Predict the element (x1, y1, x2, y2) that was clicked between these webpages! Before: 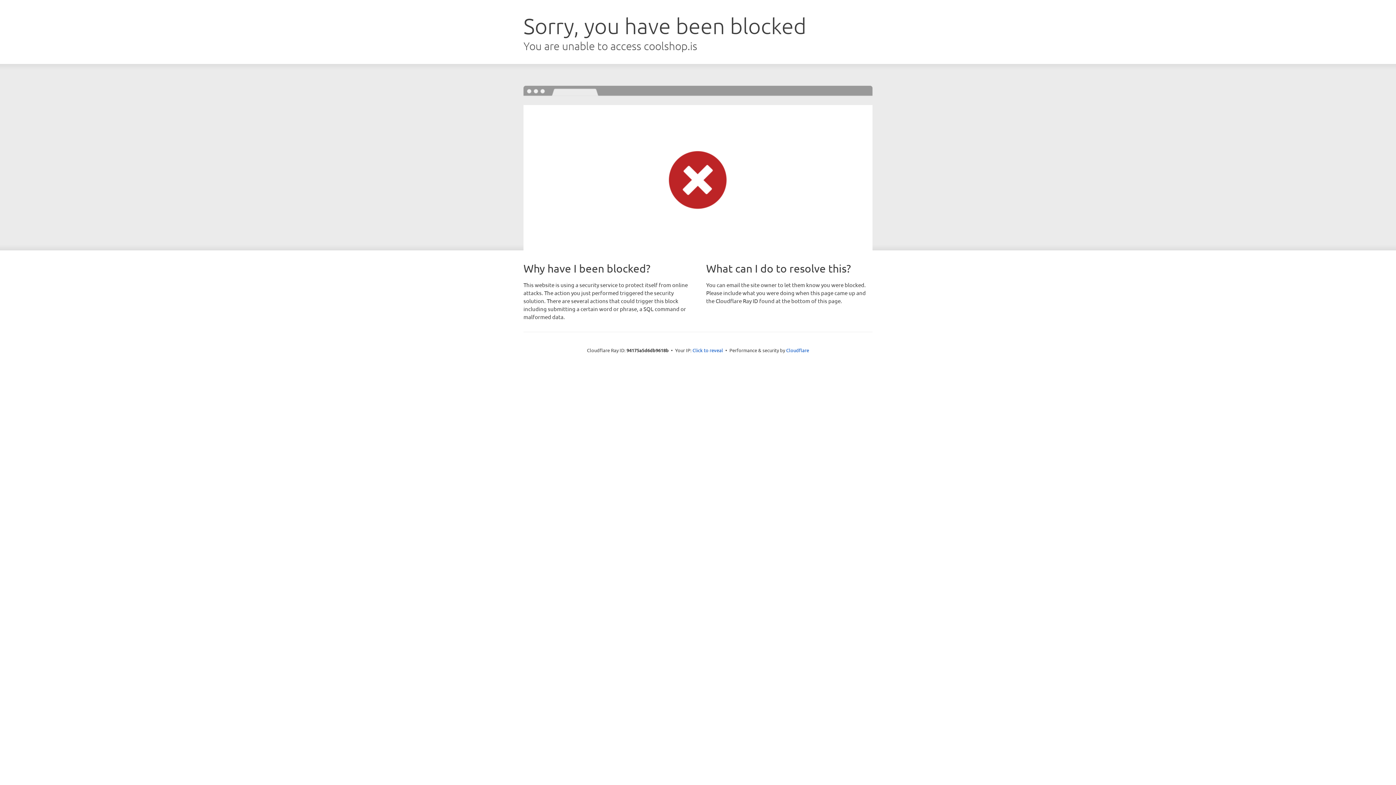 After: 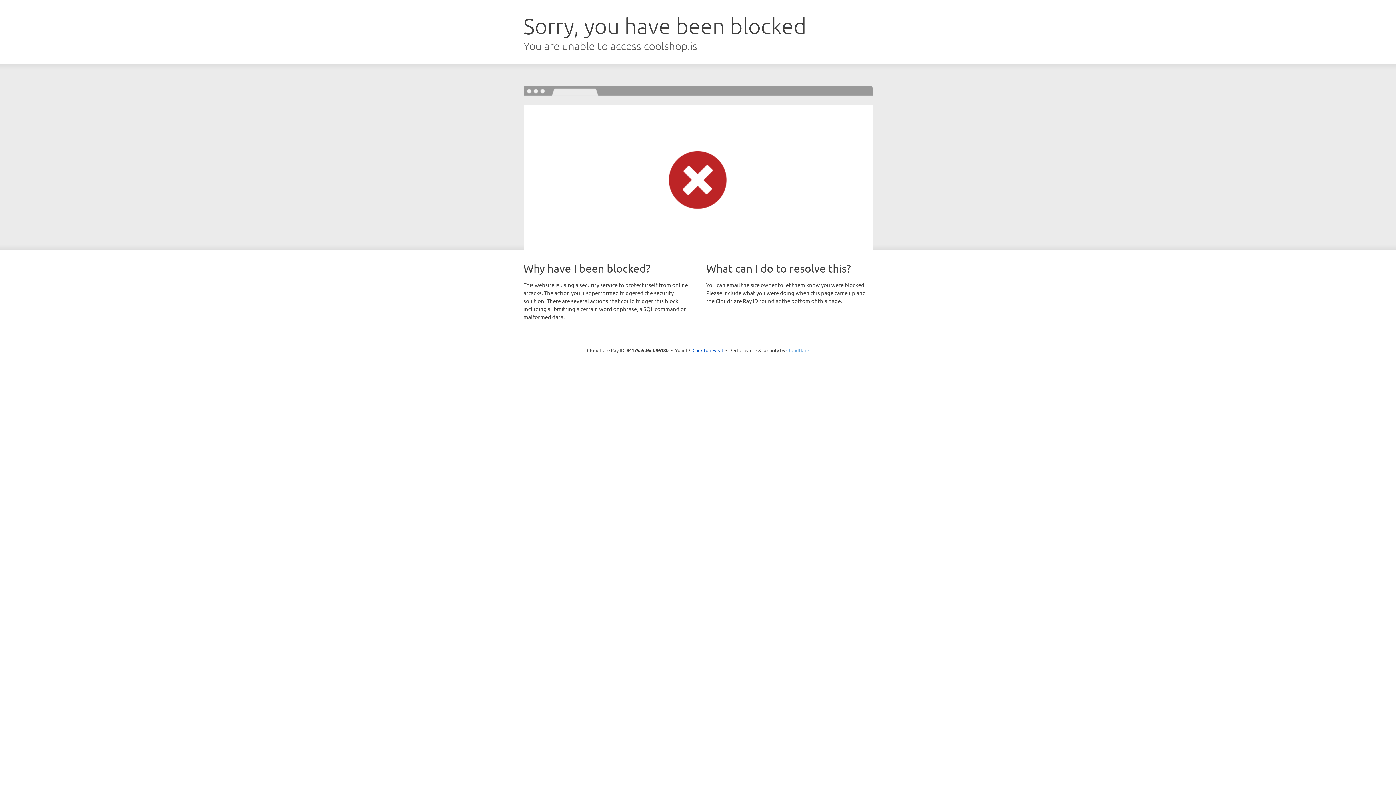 Action: label: Cloudflare bbox: (786, 347, 809, 353)